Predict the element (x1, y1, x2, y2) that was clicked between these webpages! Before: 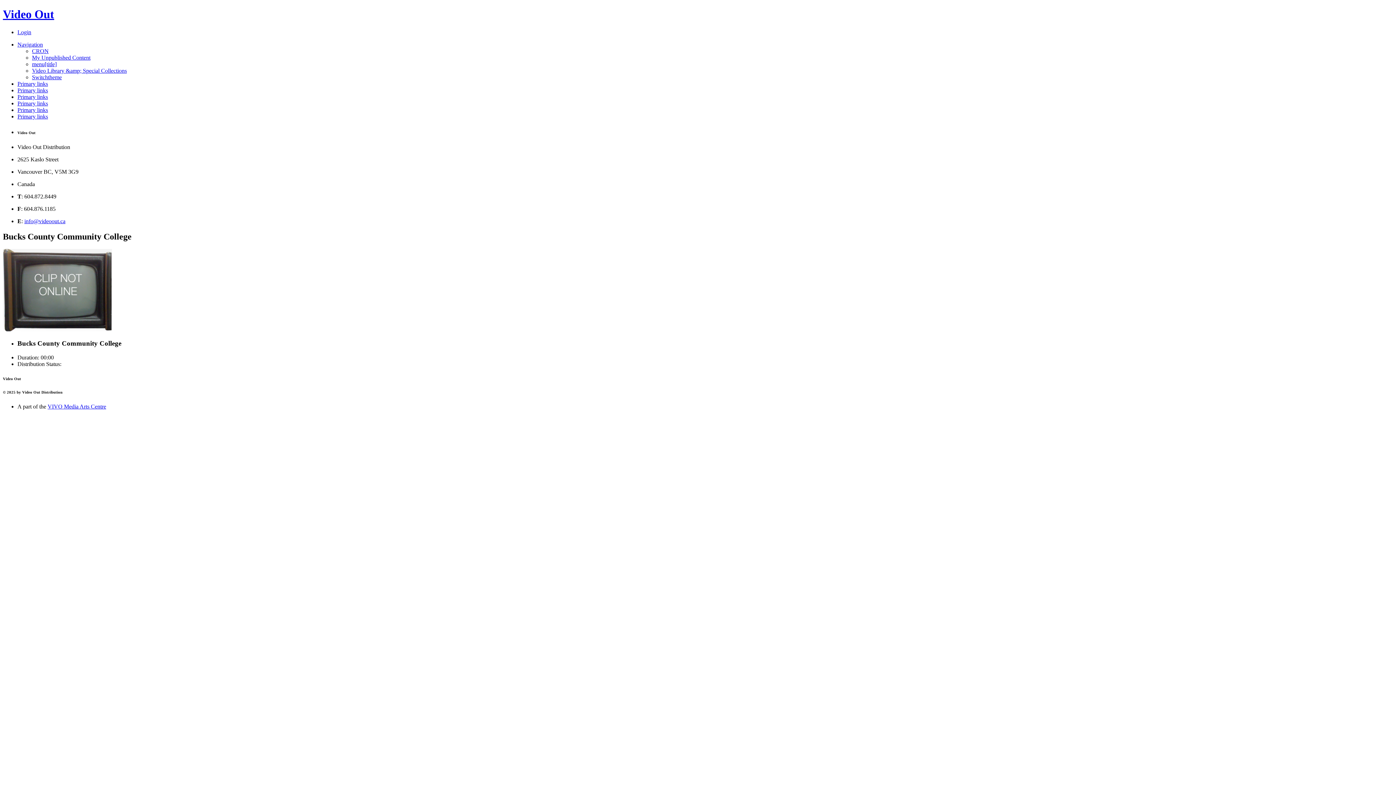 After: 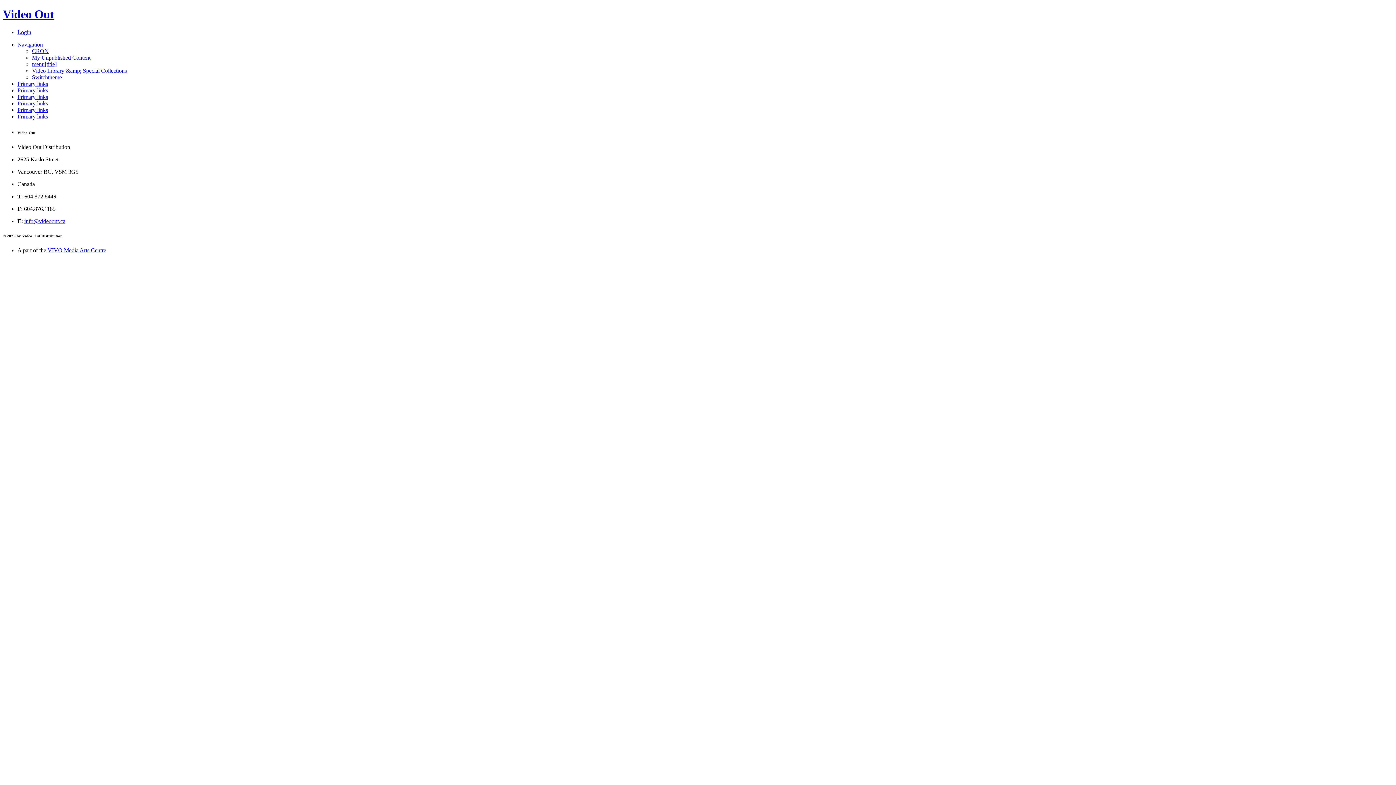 Action: label: Video Library &amp; Special Collections bbox: (32, 67, 126, 73)